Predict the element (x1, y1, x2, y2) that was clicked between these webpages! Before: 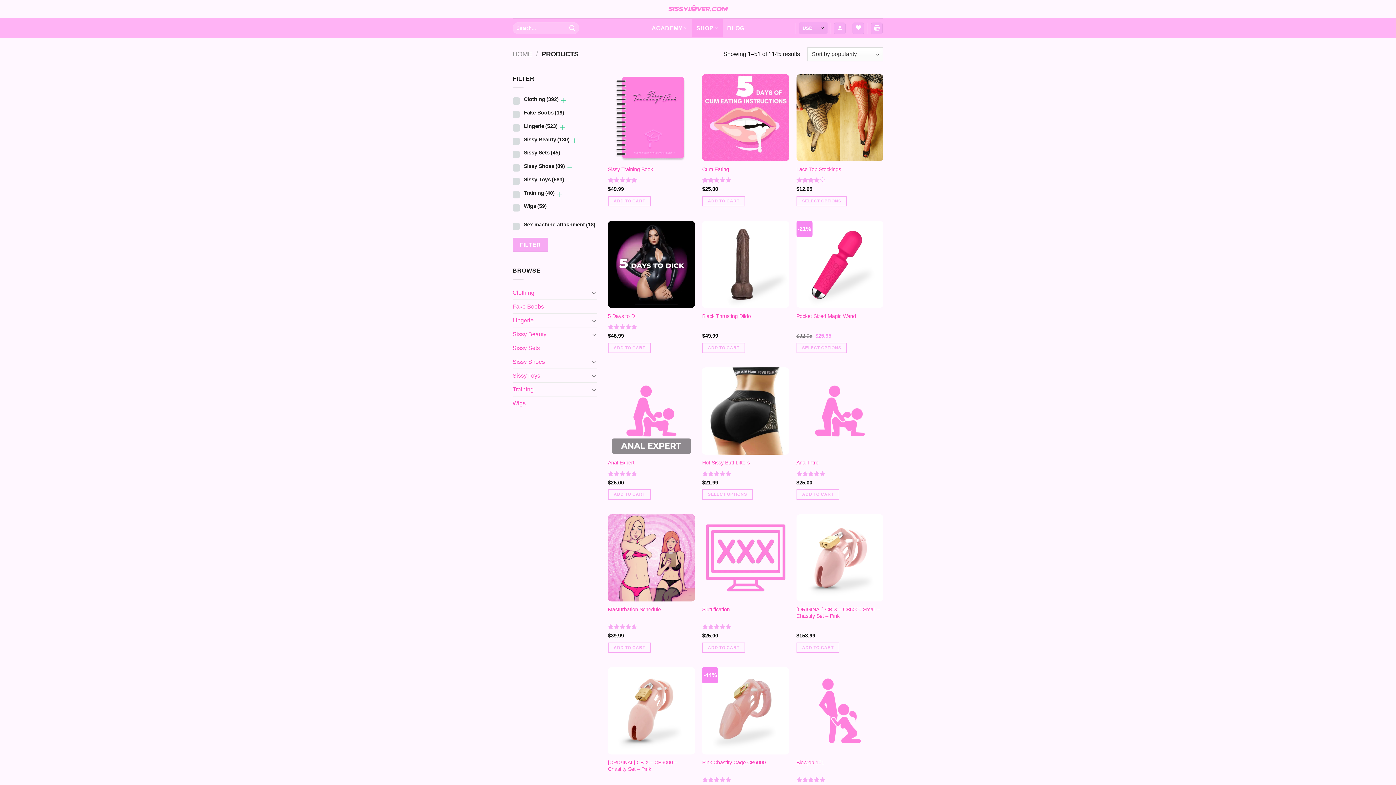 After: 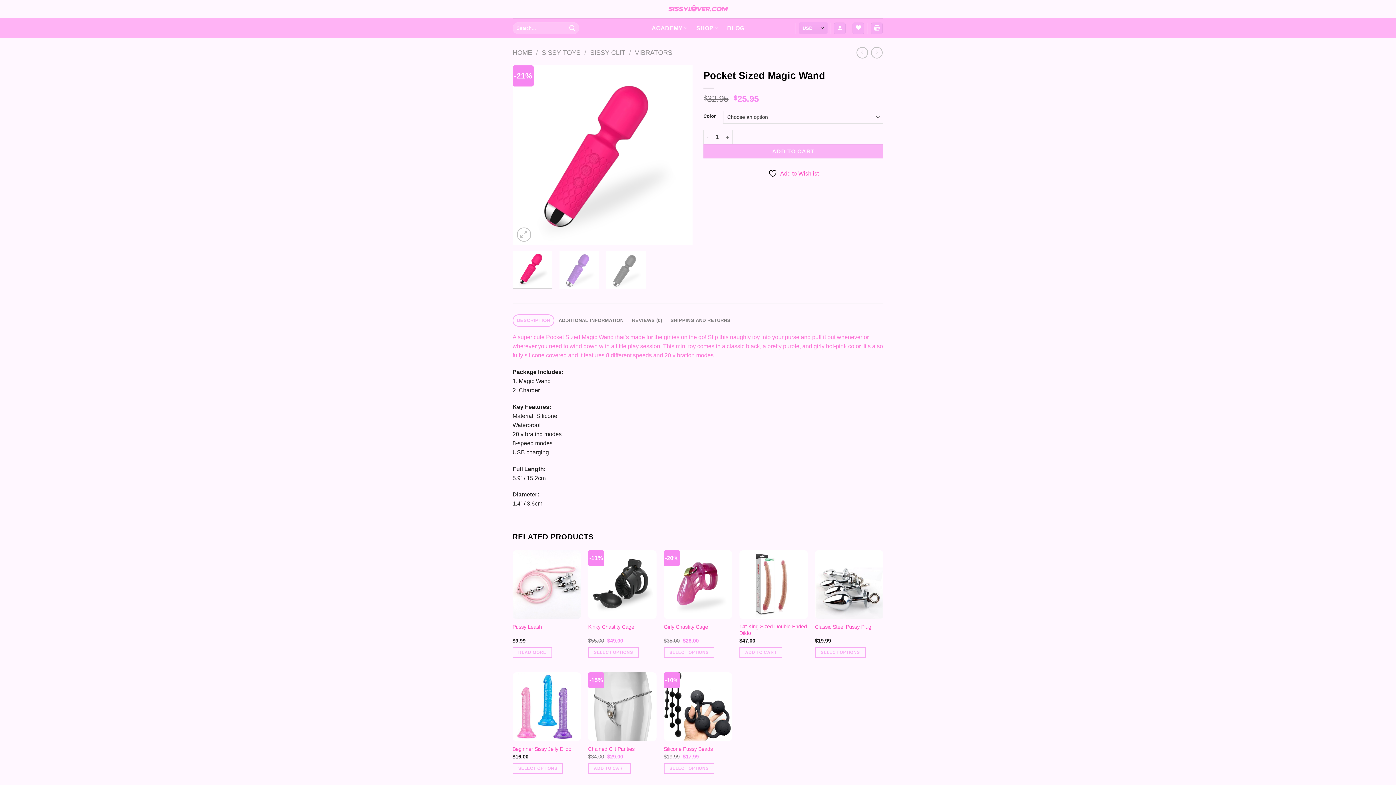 Action: label: Select options for “Pocket Sized Magic Wand” bbox: (796, 342, 847, 353)